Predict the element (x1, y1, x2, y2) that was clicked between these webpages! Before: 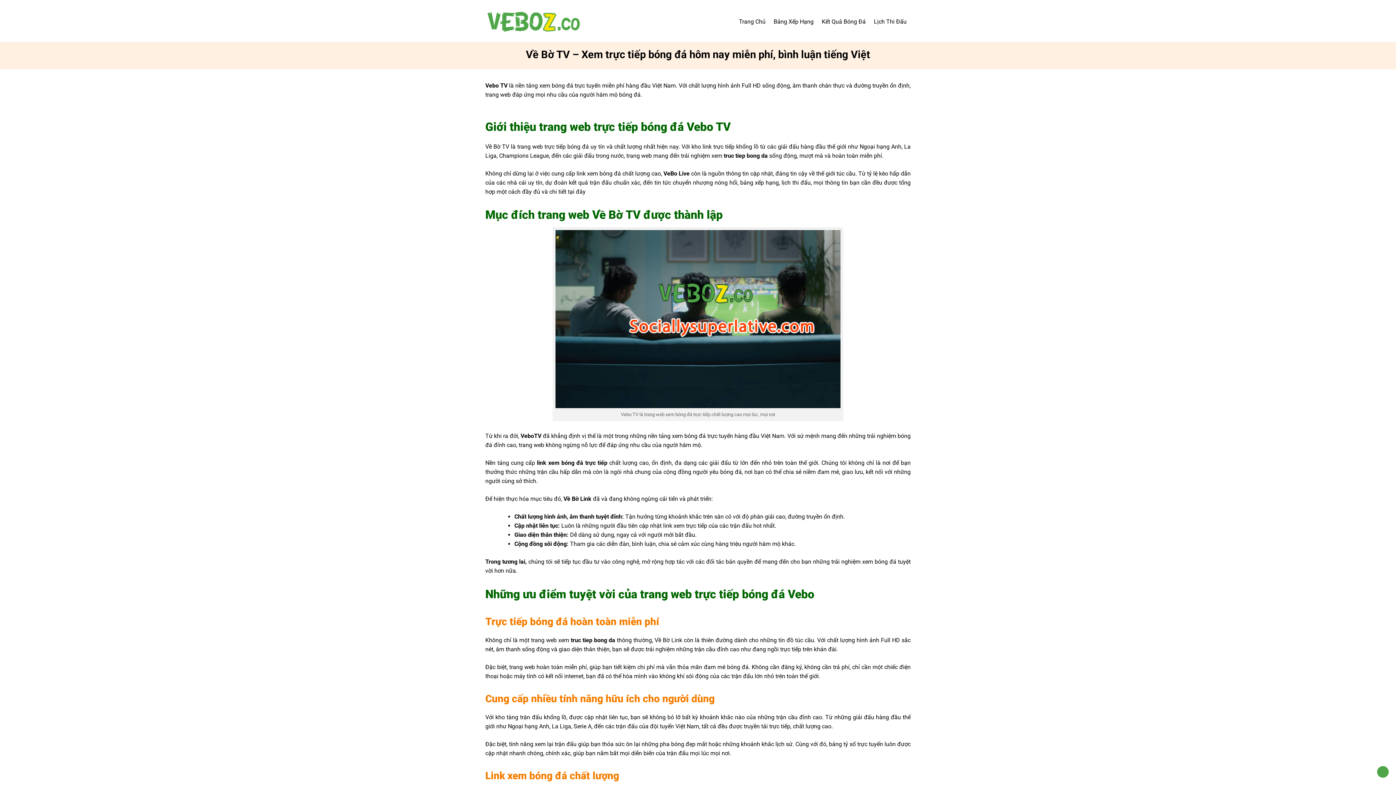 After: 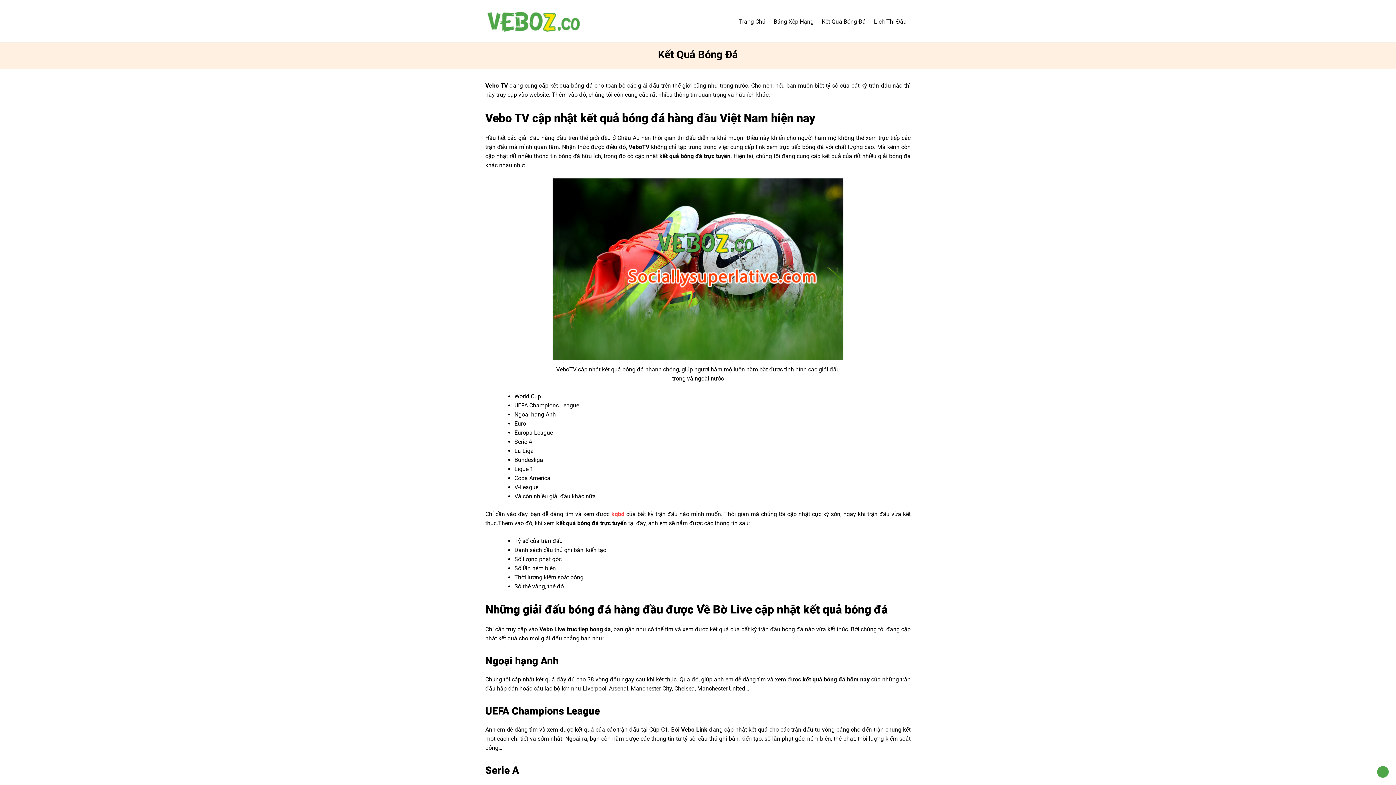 Action: bbox: (817, 18, 870, 24) label: Kết Quả Bóng Đá